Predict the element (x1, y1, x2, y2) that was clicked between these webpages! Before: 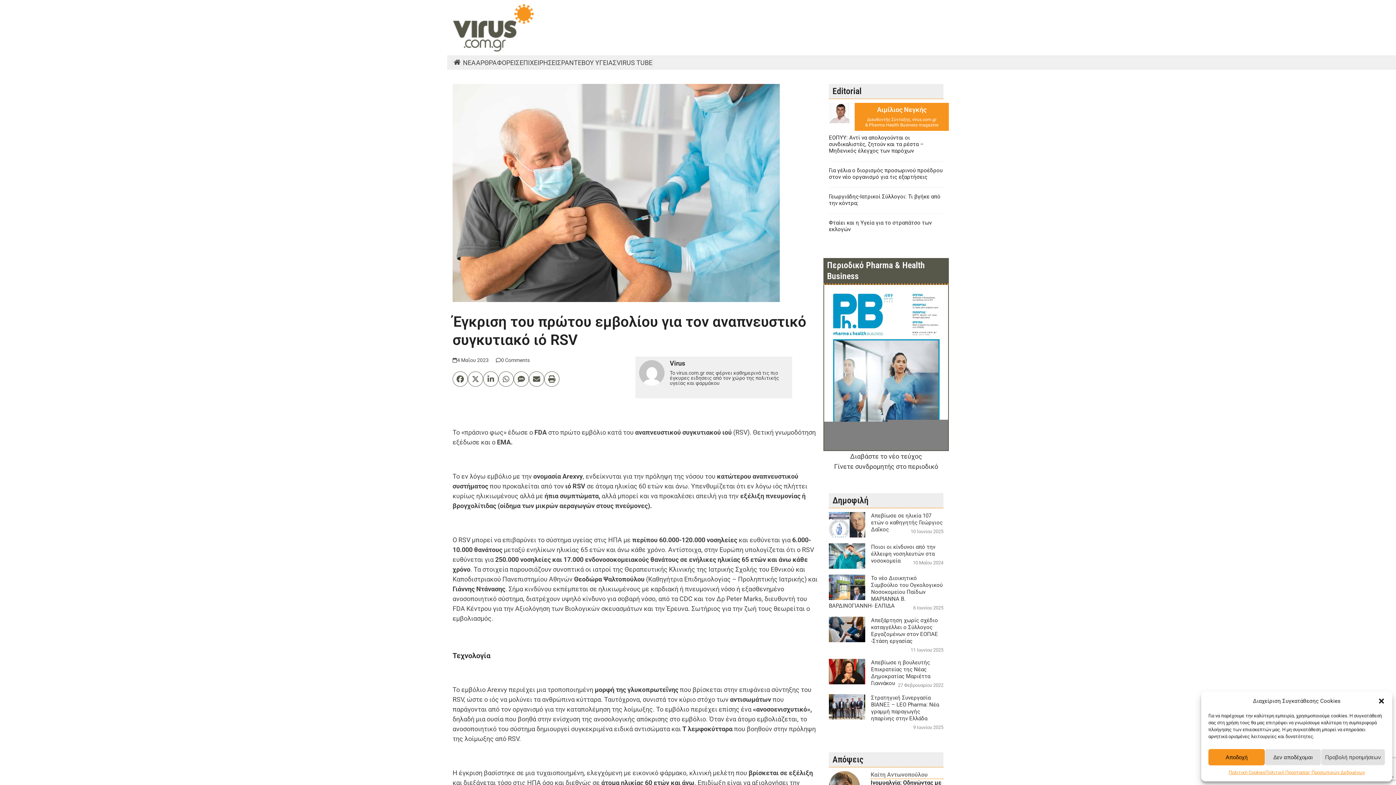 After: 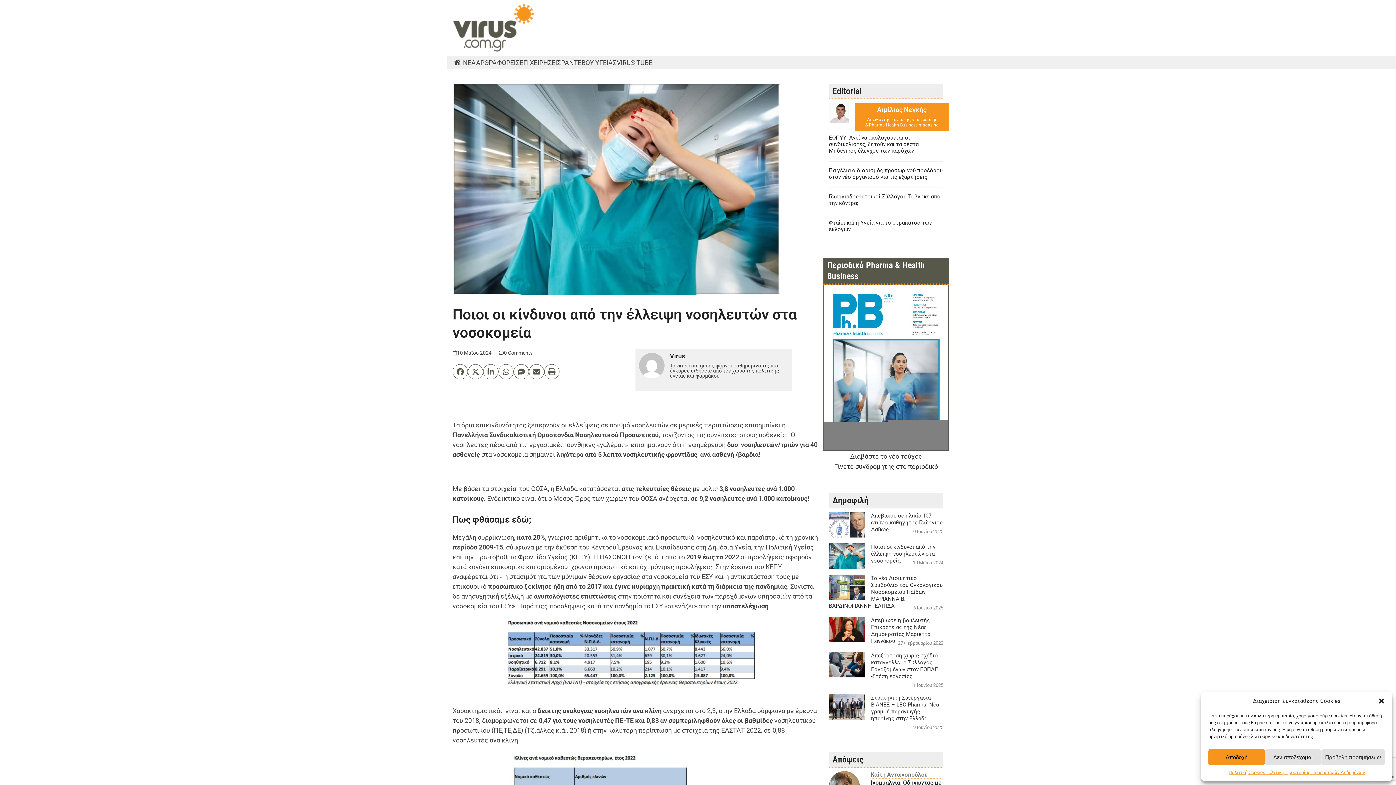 Action: label: Ποιοι οι κίνδυνοι από την έλλειψη νοσηλευτών στα νοσοκομεία bbox: (871, 725, 935, 746)